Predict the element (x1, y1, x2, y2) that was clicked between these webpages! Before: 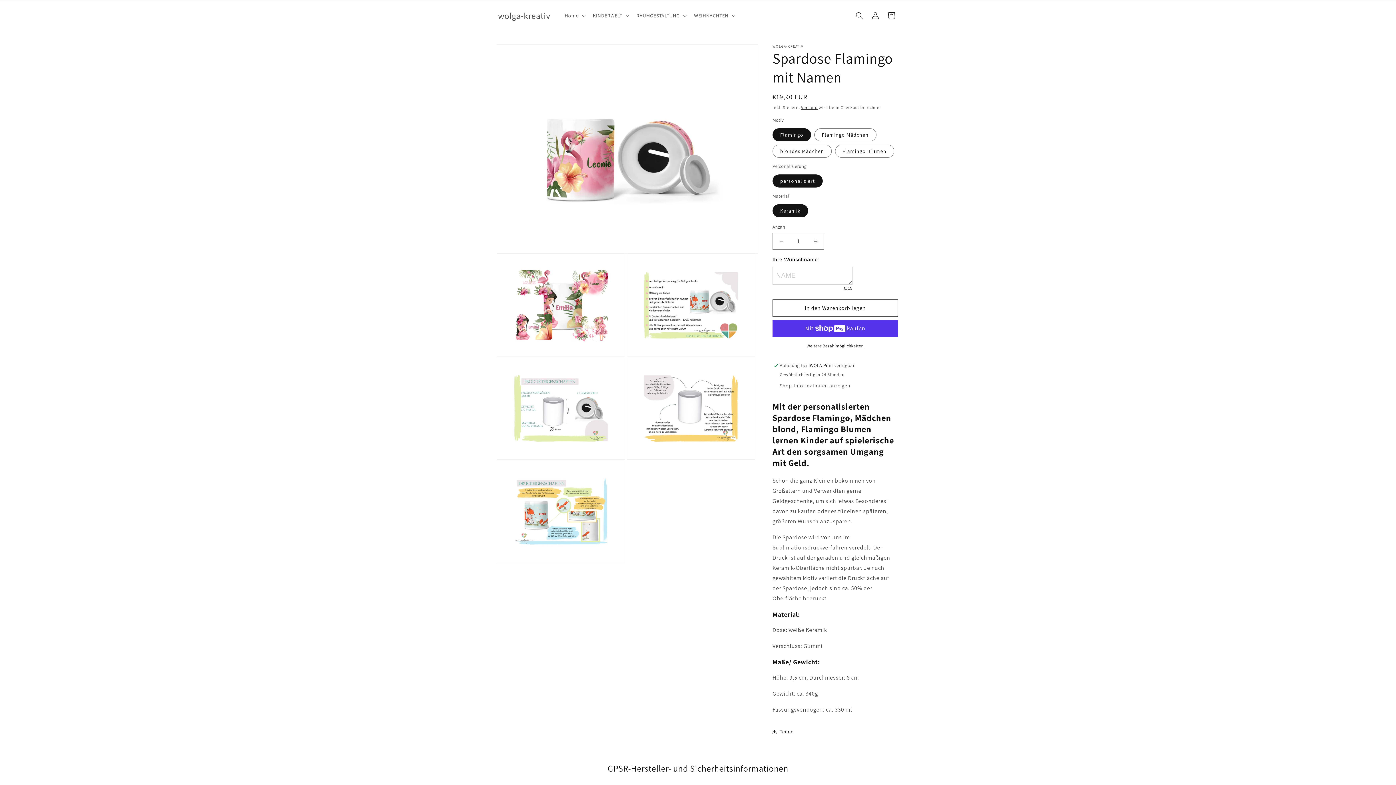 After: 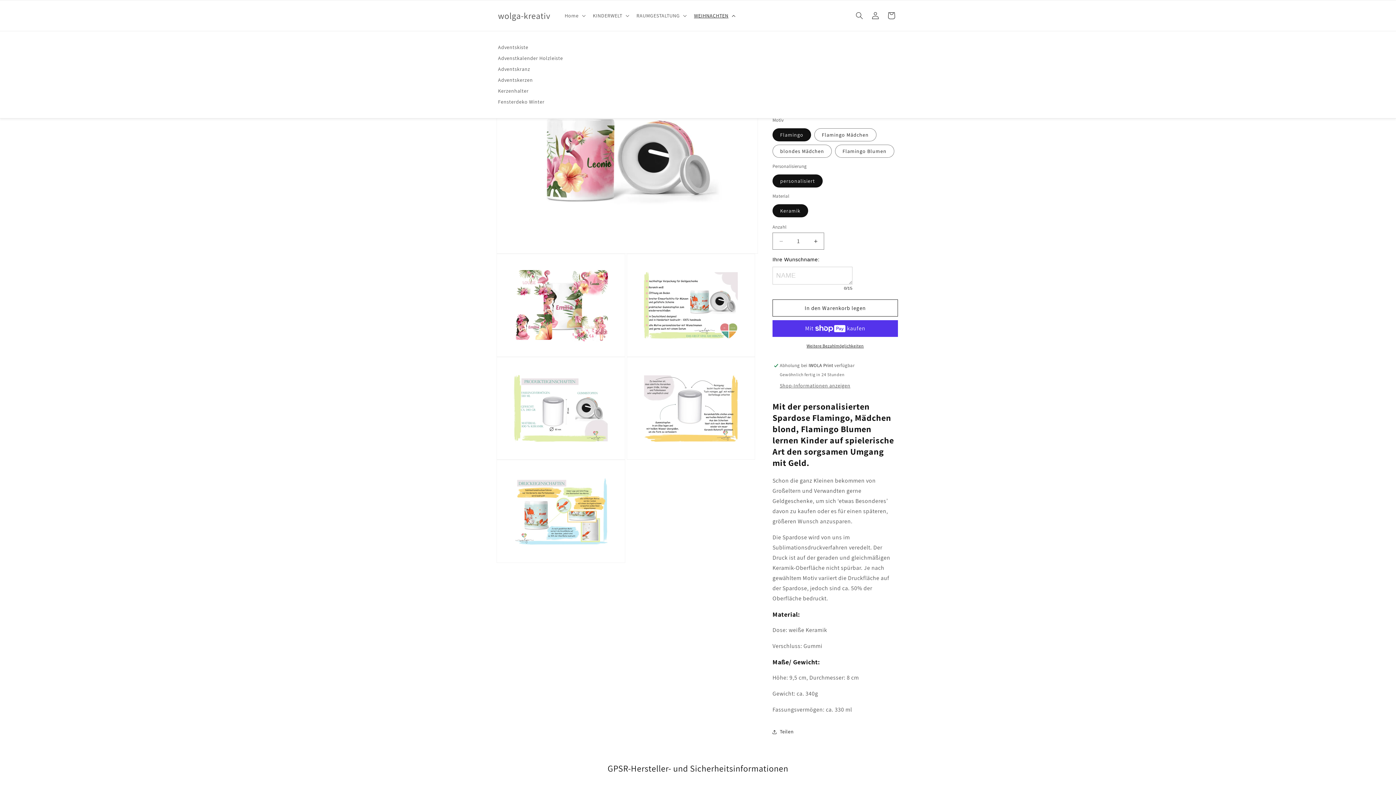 Action: bbox: (689, 8, 738, 23) label: WEIHNACHTEN